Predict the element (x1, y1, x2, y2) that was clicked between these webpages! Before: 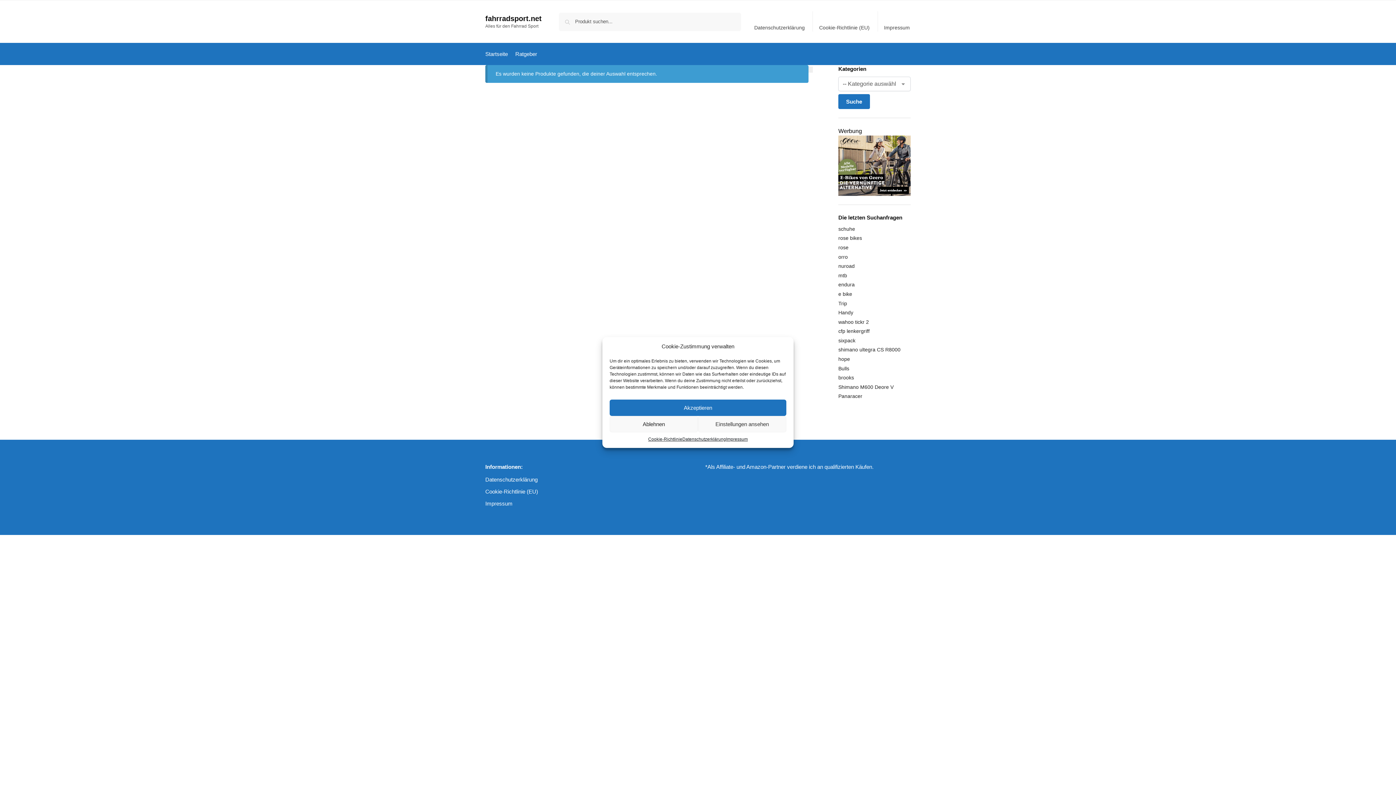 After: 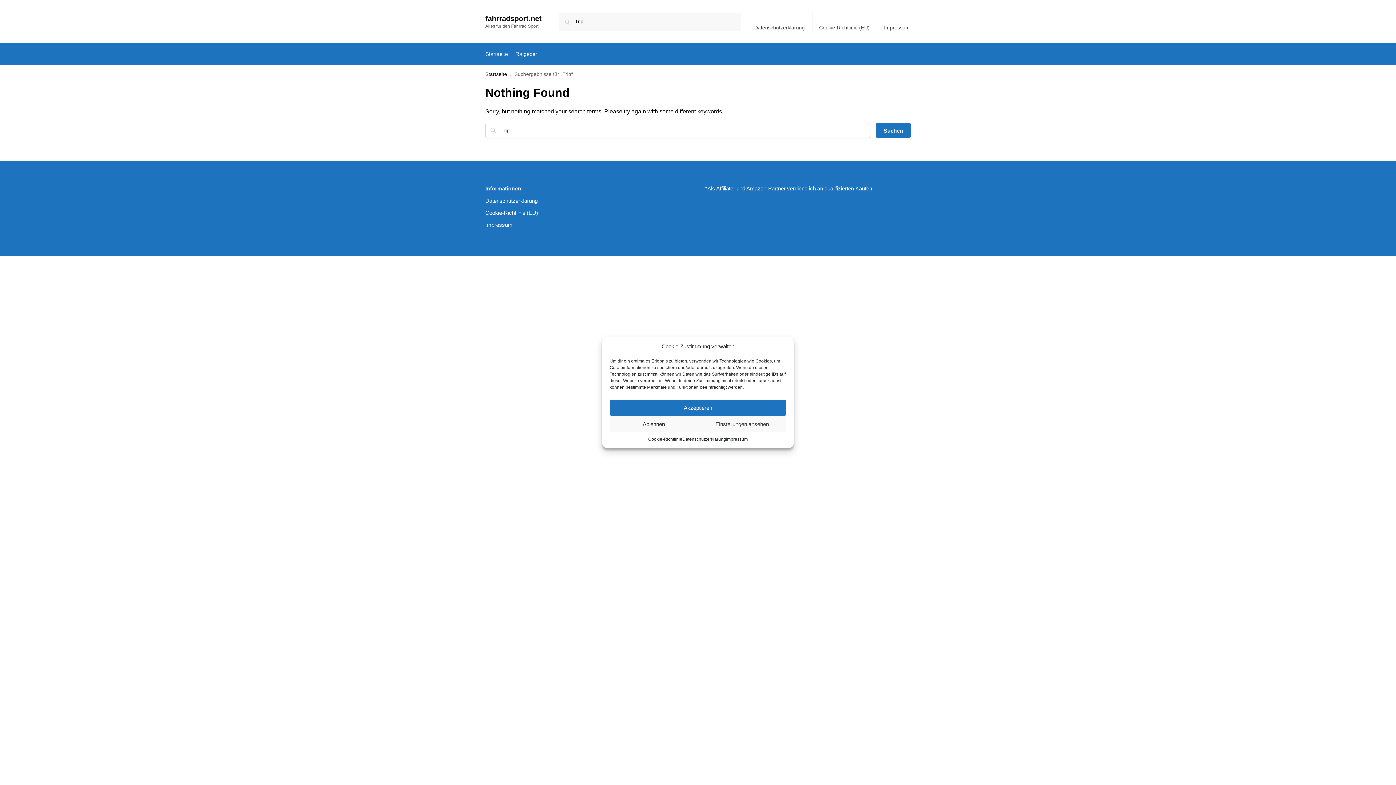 Action: label: Trip bbox: (838, 300, 847, 306)